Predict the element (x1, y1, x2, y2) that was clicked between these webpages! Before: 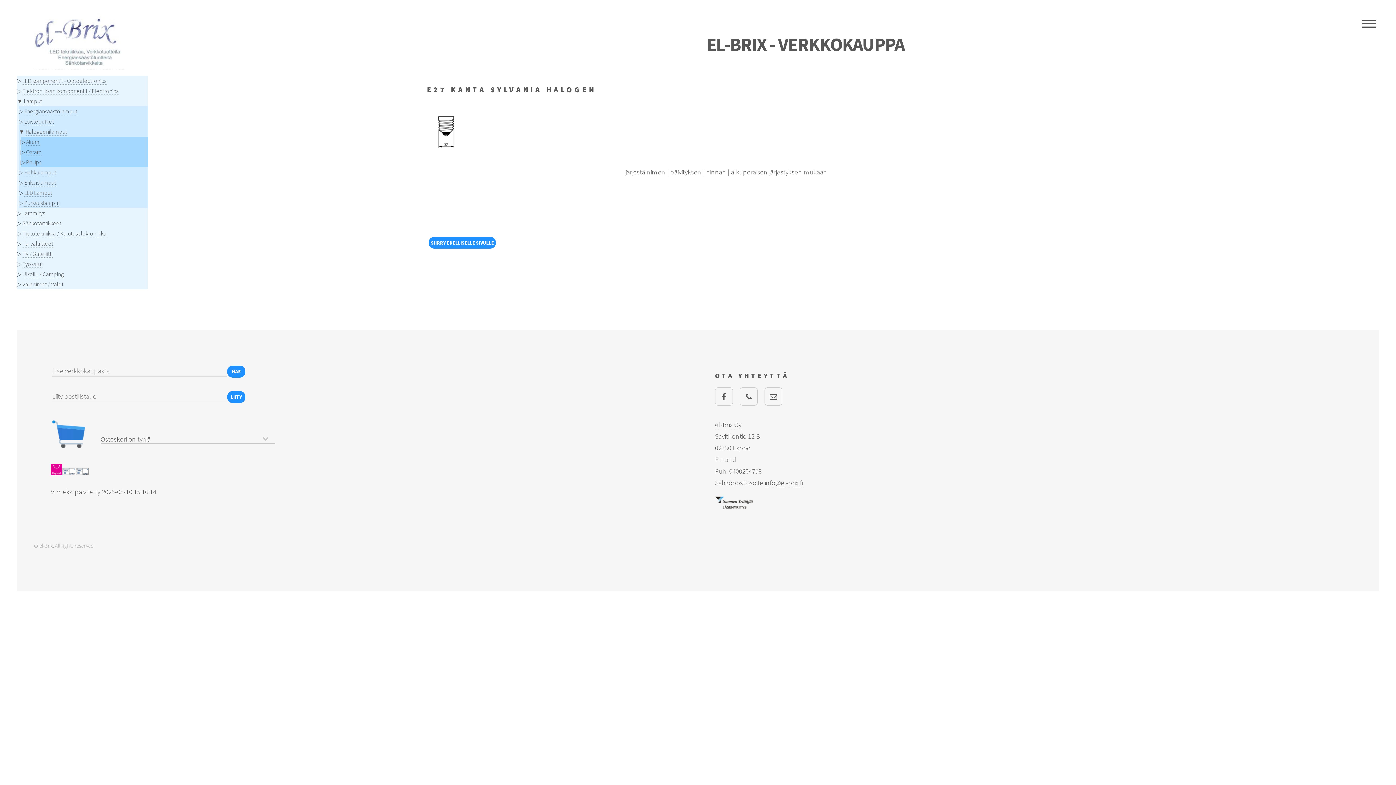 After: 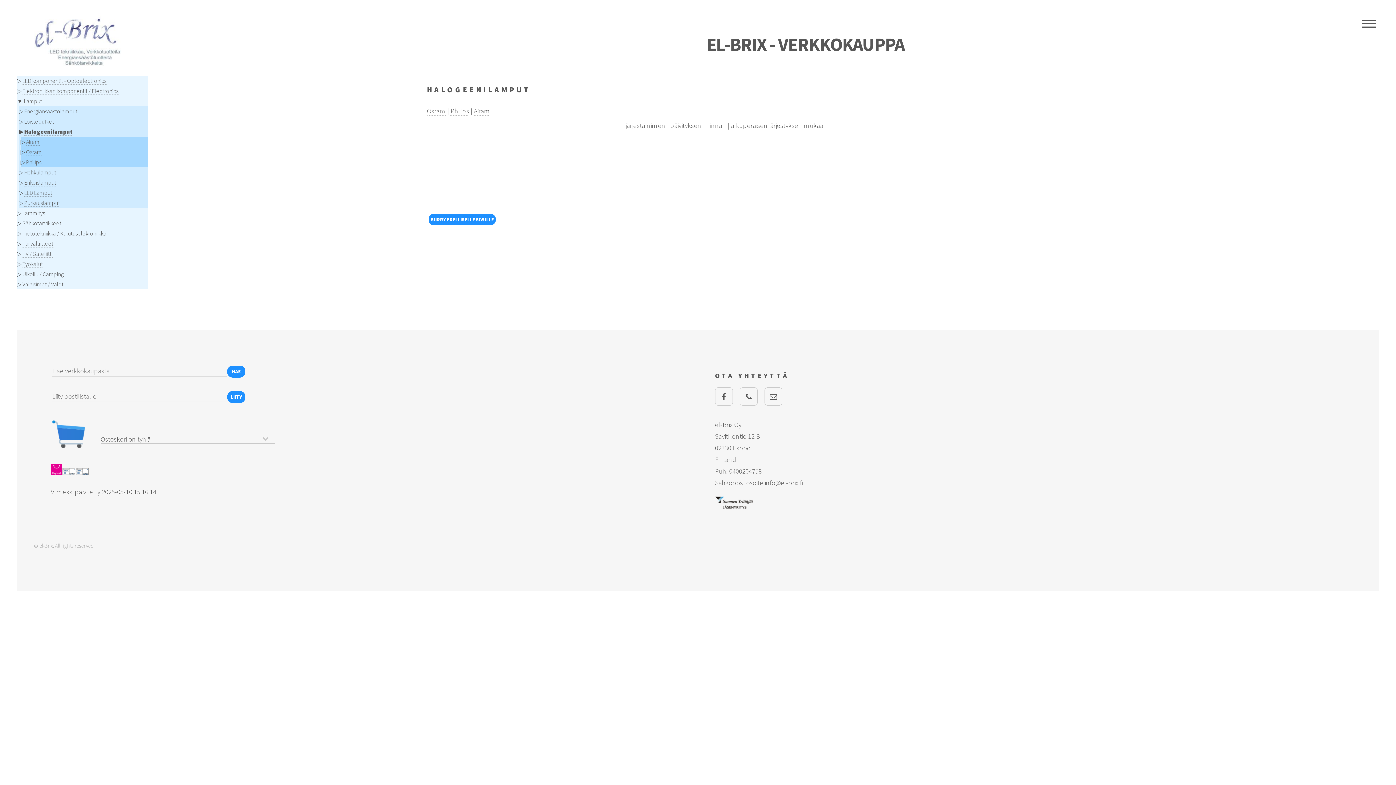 Action: label: Halogeenilamput bbox: (25, 127, 67, 135)